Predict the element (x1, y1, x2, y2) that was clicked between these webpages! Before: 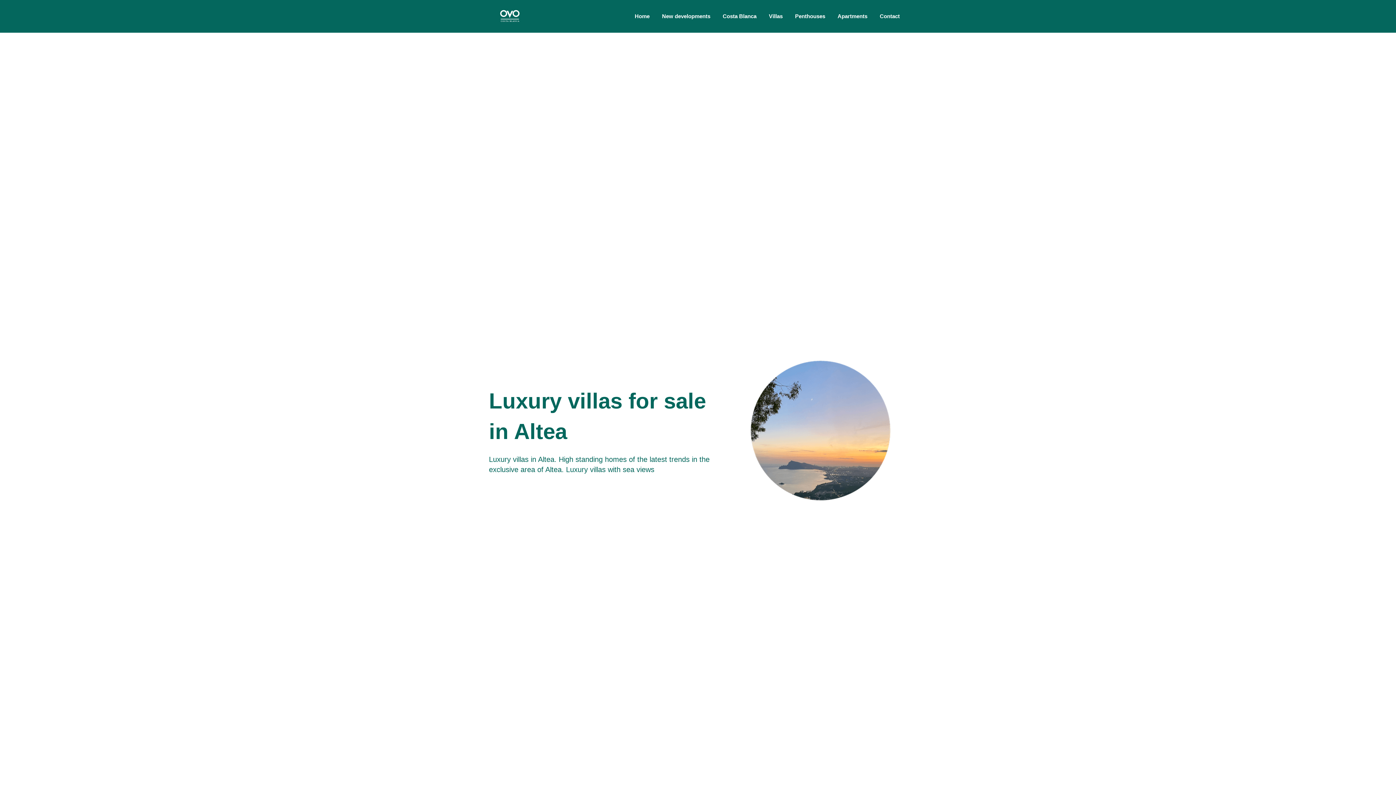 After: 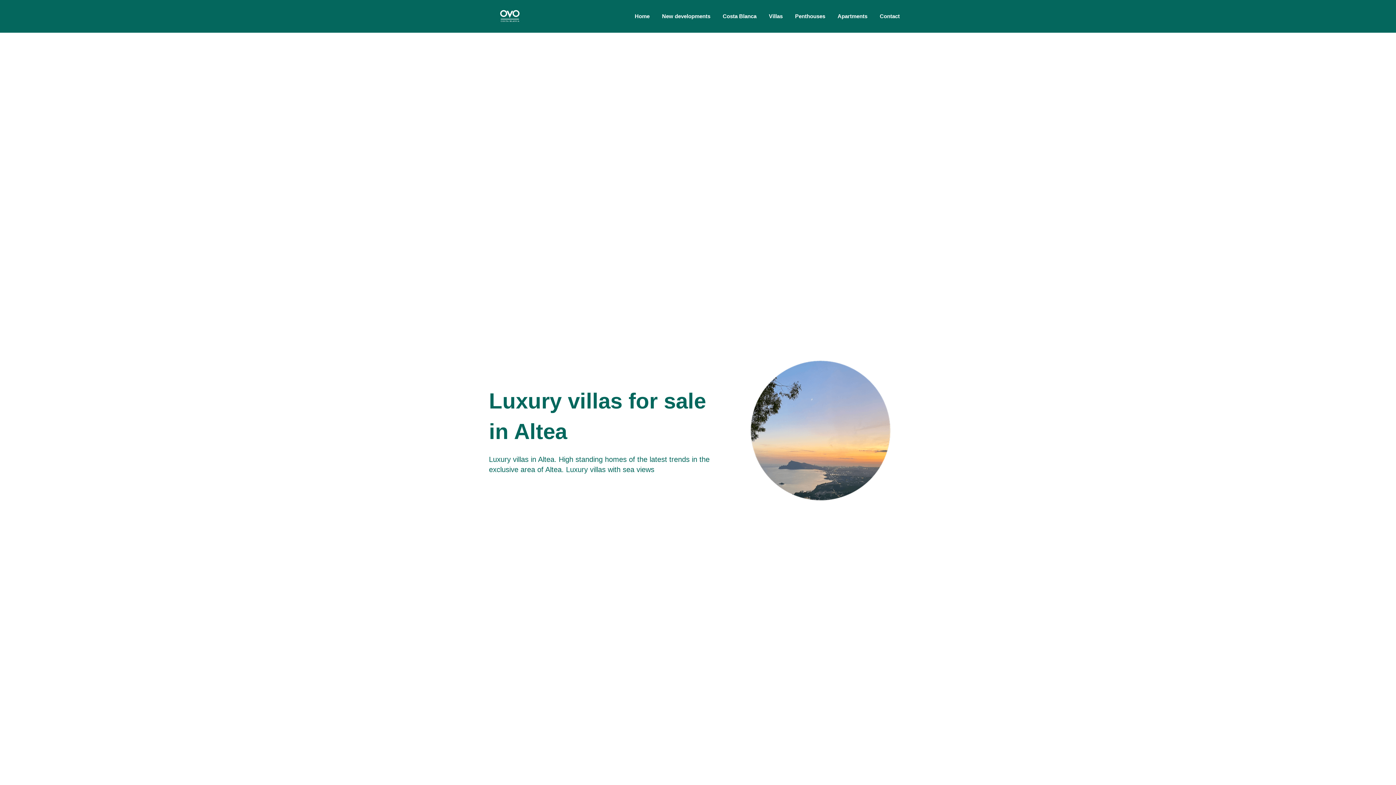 Action: bbox: (610, 0, 628, 32)